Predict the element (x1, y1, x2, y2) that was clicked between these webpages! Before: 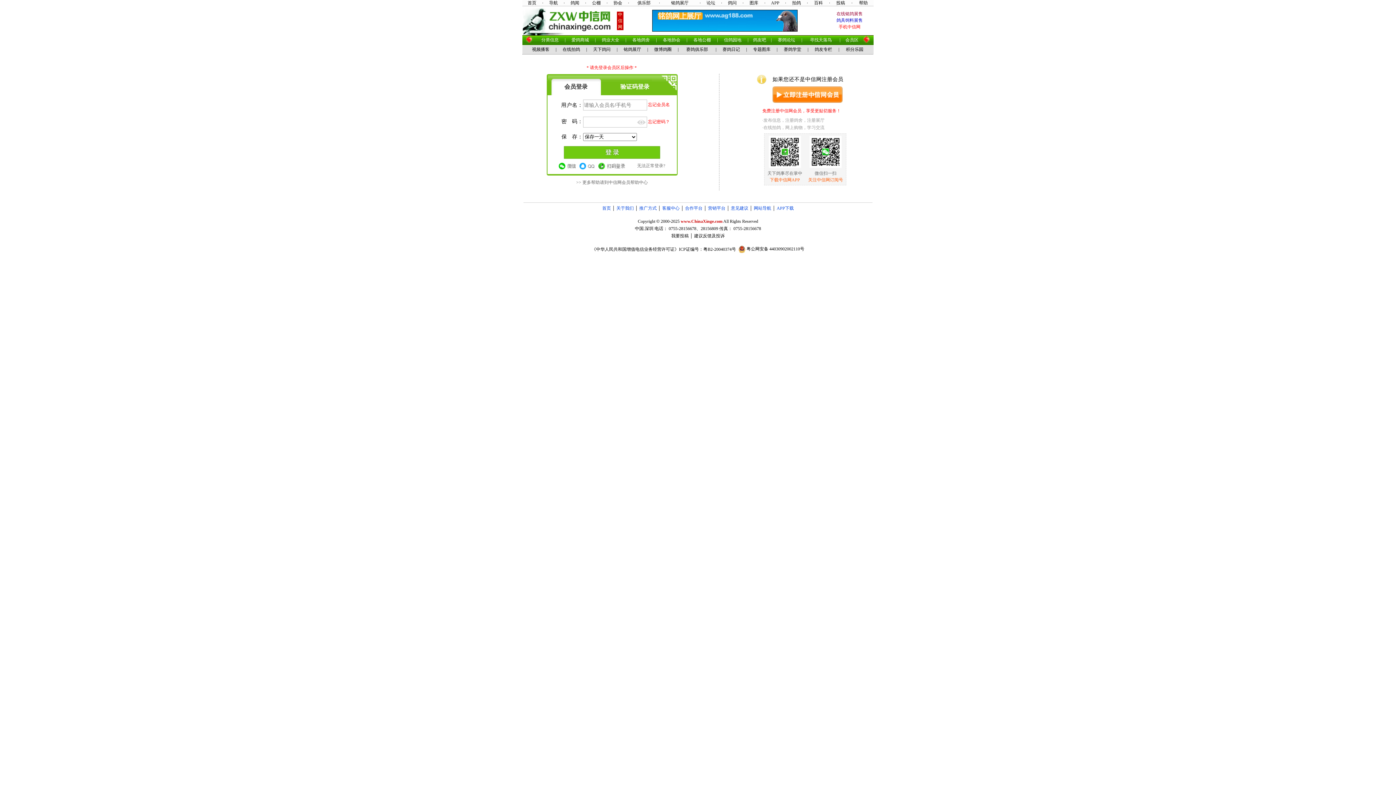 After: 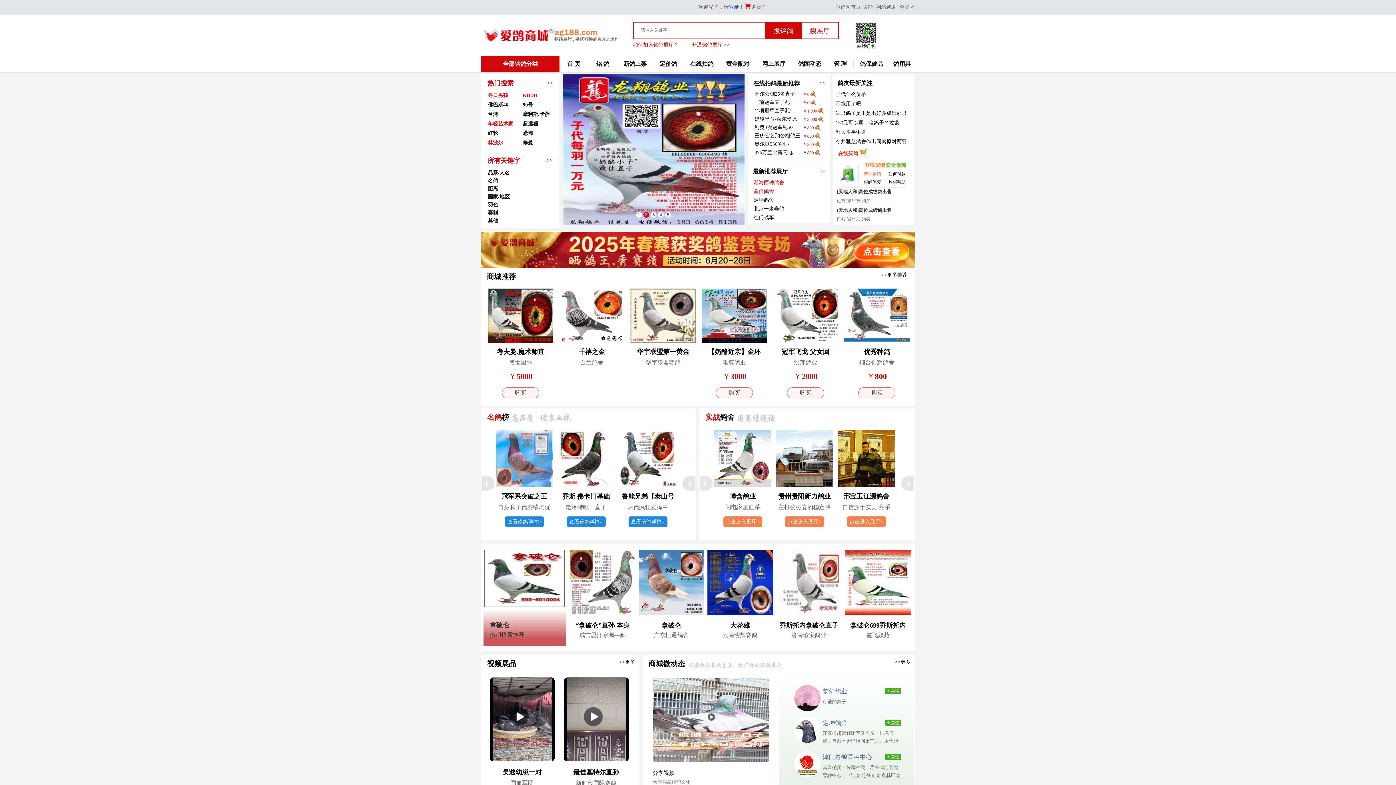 Action: bbox: (671, 0, 688, 5) label: 铭鸽展厅